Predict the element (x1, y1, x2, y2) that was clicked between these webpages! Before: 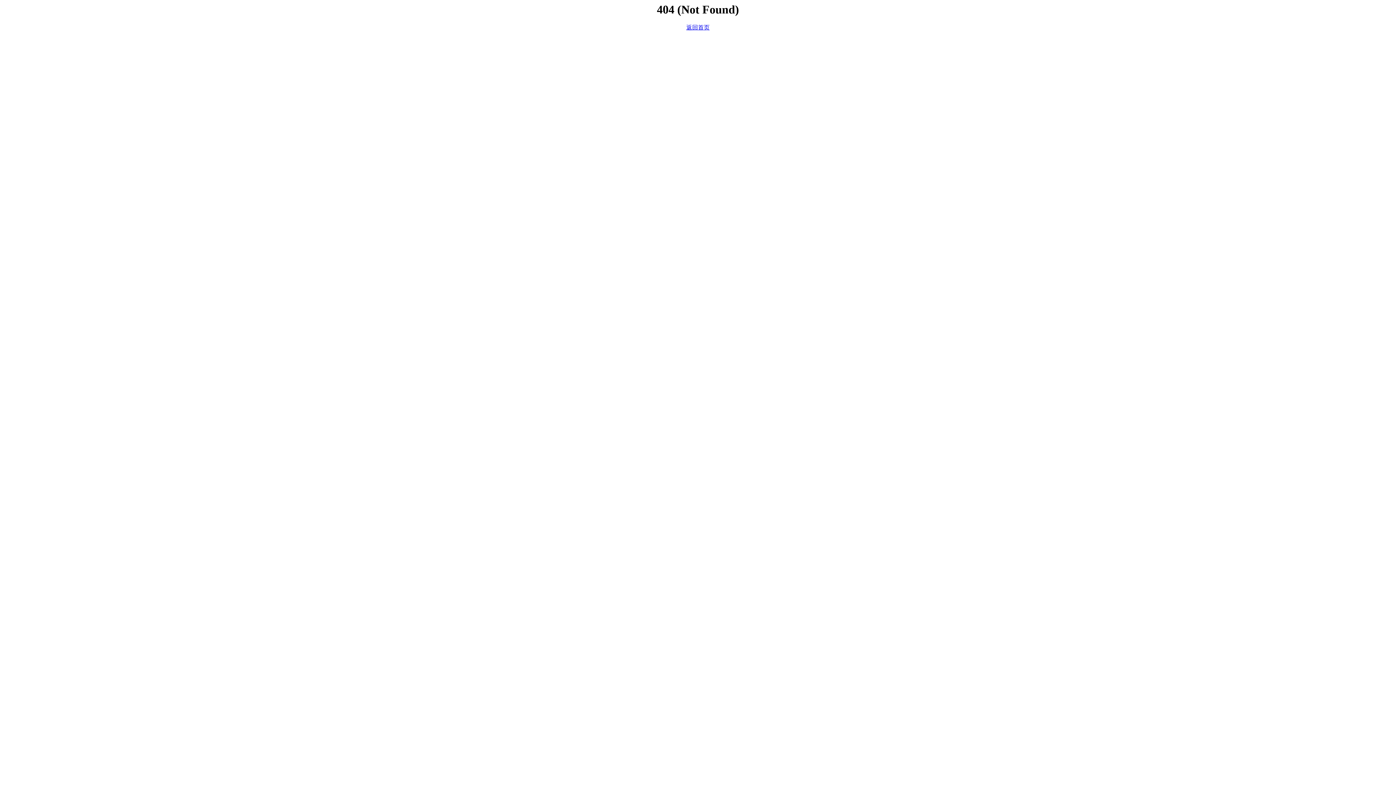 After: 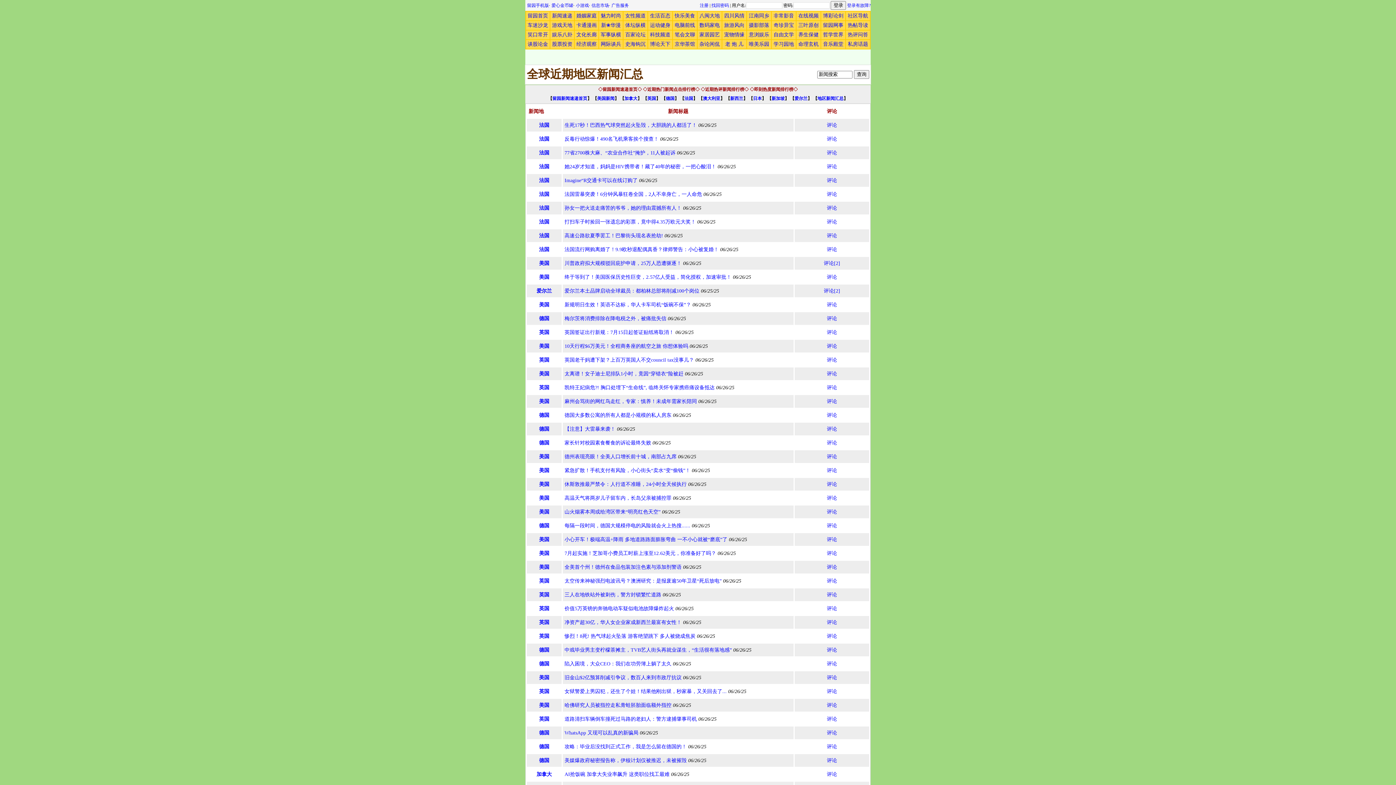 Action: label: 返回首页 bbox: (686, 24, 709, 30)